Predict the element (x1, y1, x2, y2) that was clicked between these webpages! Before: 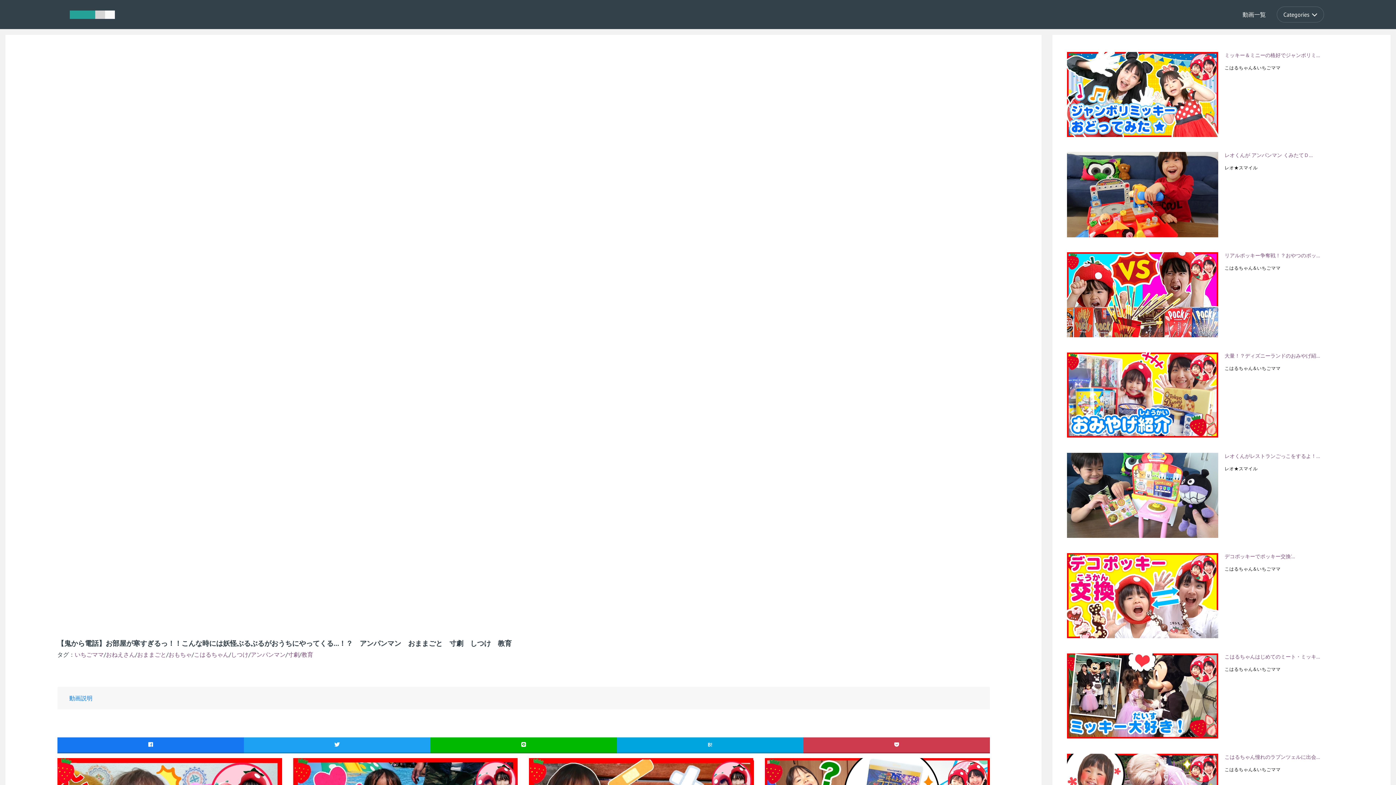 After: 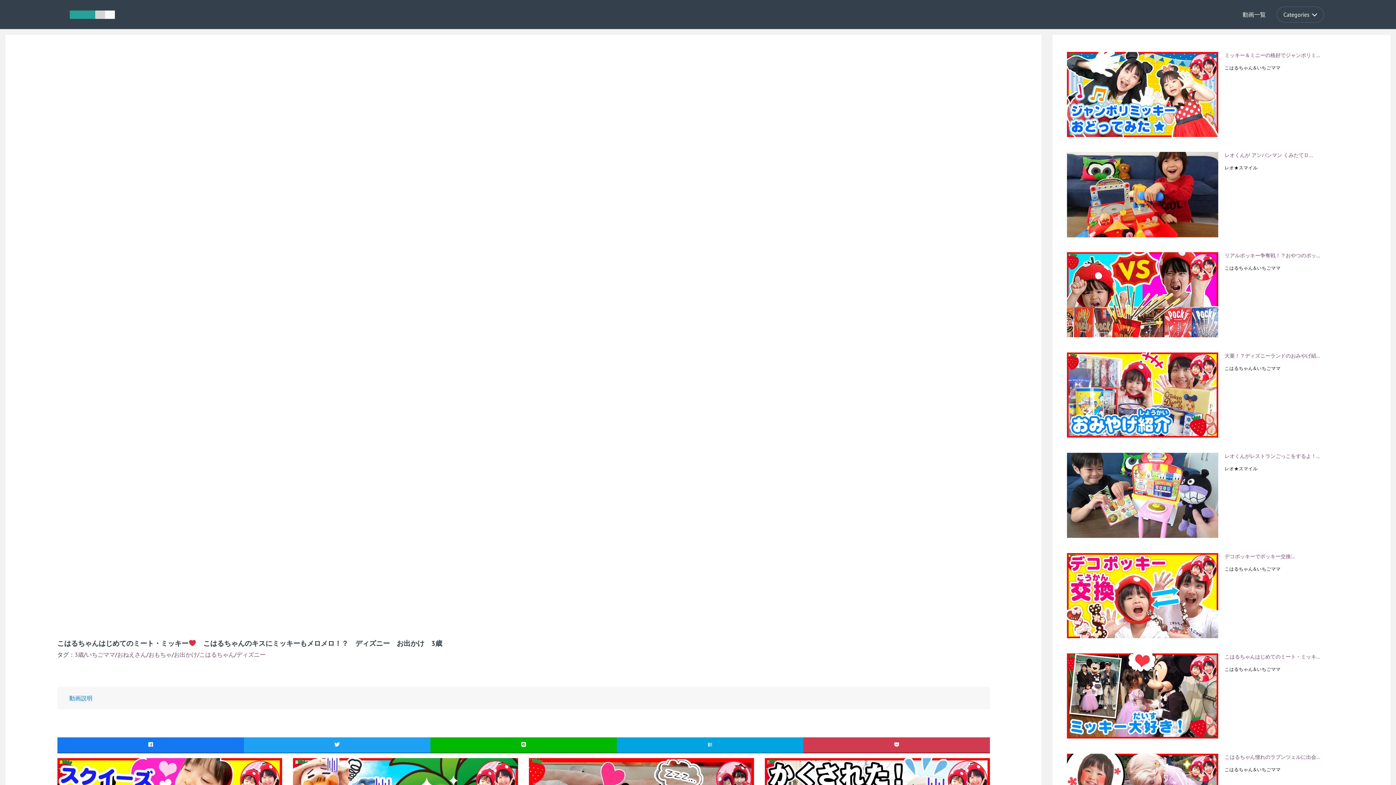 Action: bbox: (1067, 692, 1224, 699)